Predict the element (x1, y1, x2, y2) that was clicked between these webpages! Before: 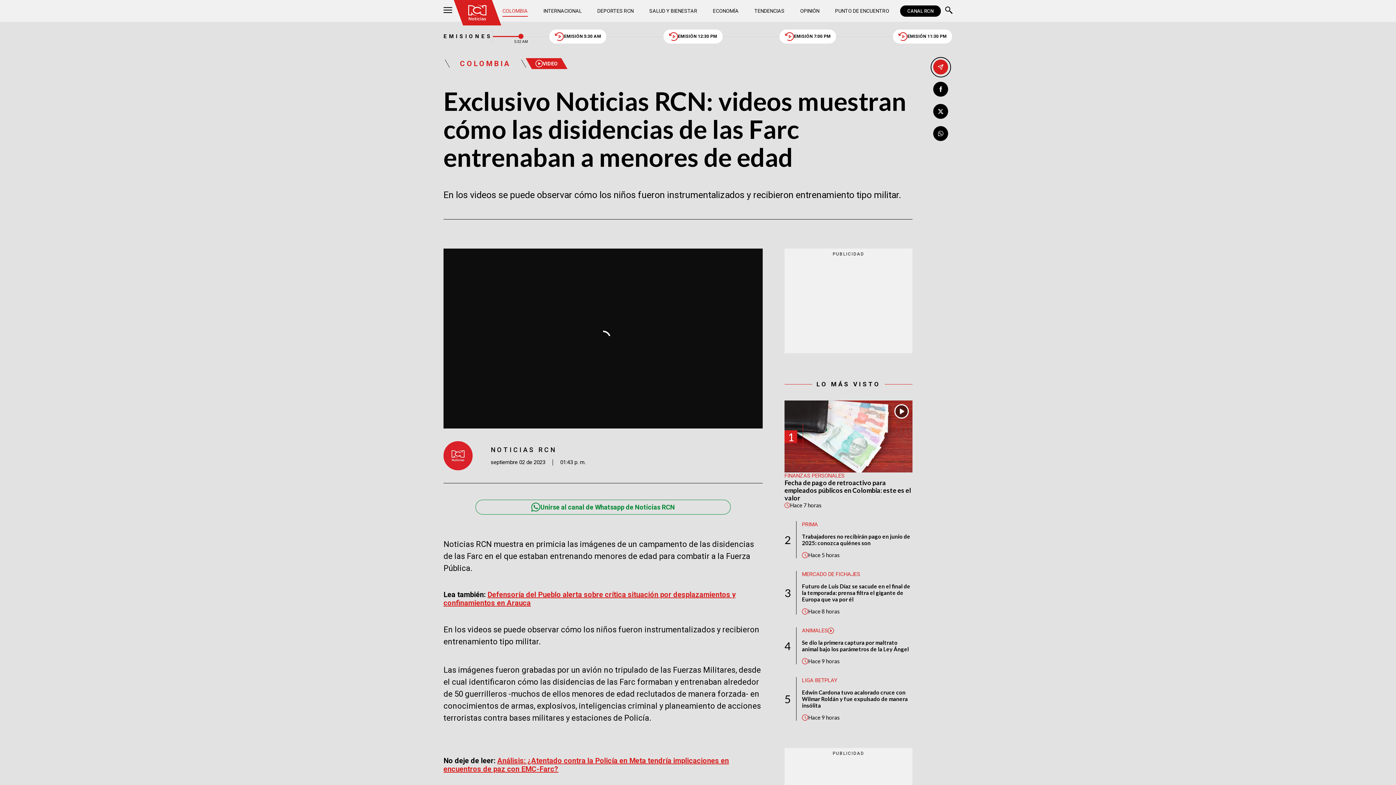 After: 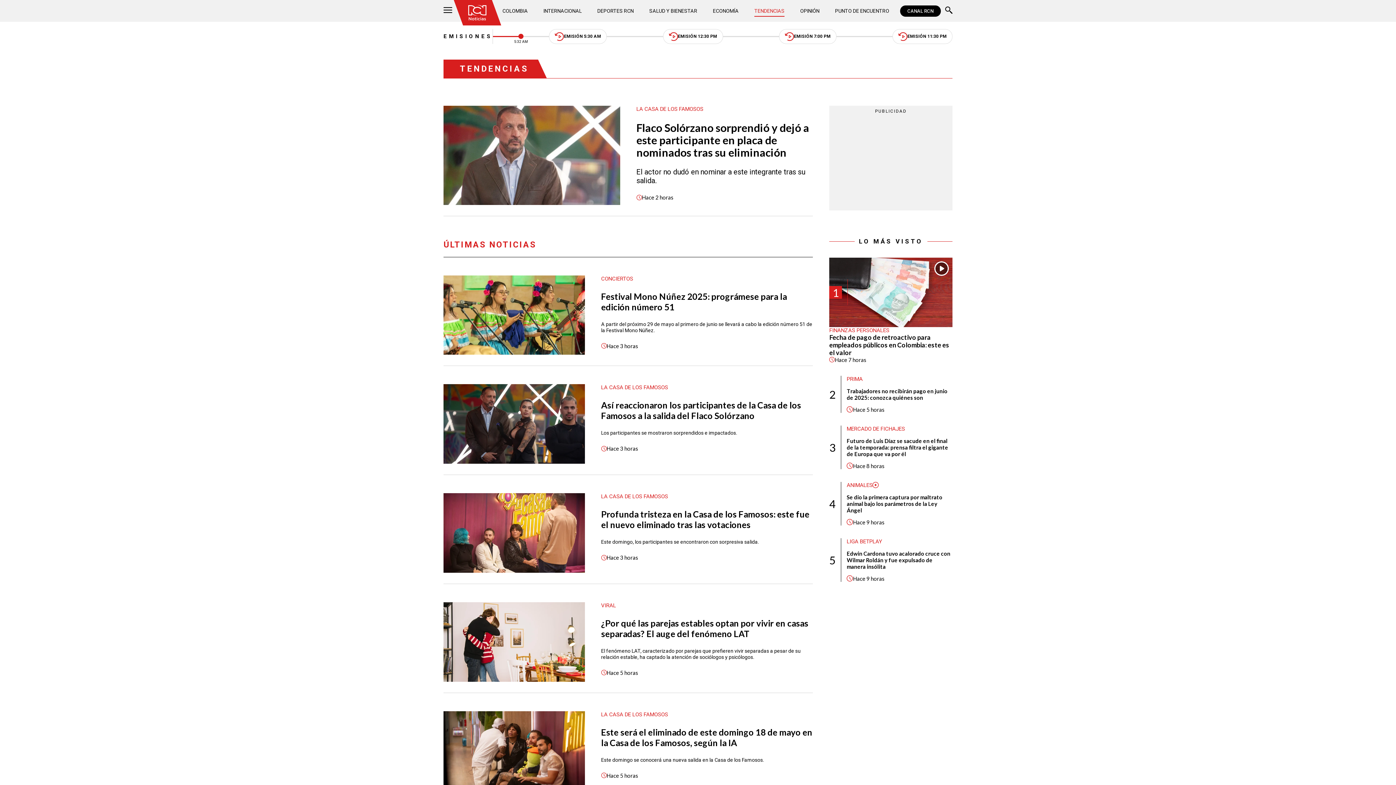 Action: label: TENDENCIAS bbox: (754, 5, 784, 16)